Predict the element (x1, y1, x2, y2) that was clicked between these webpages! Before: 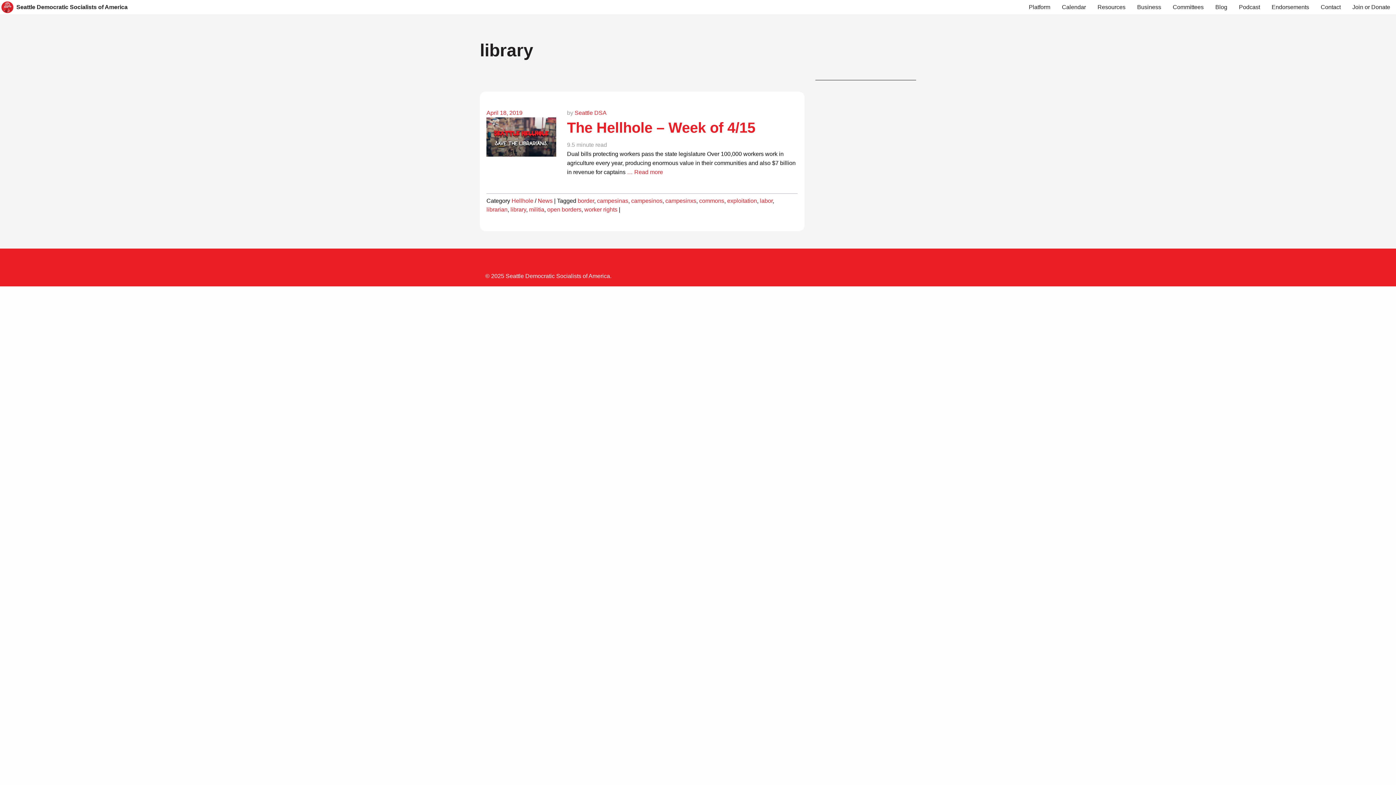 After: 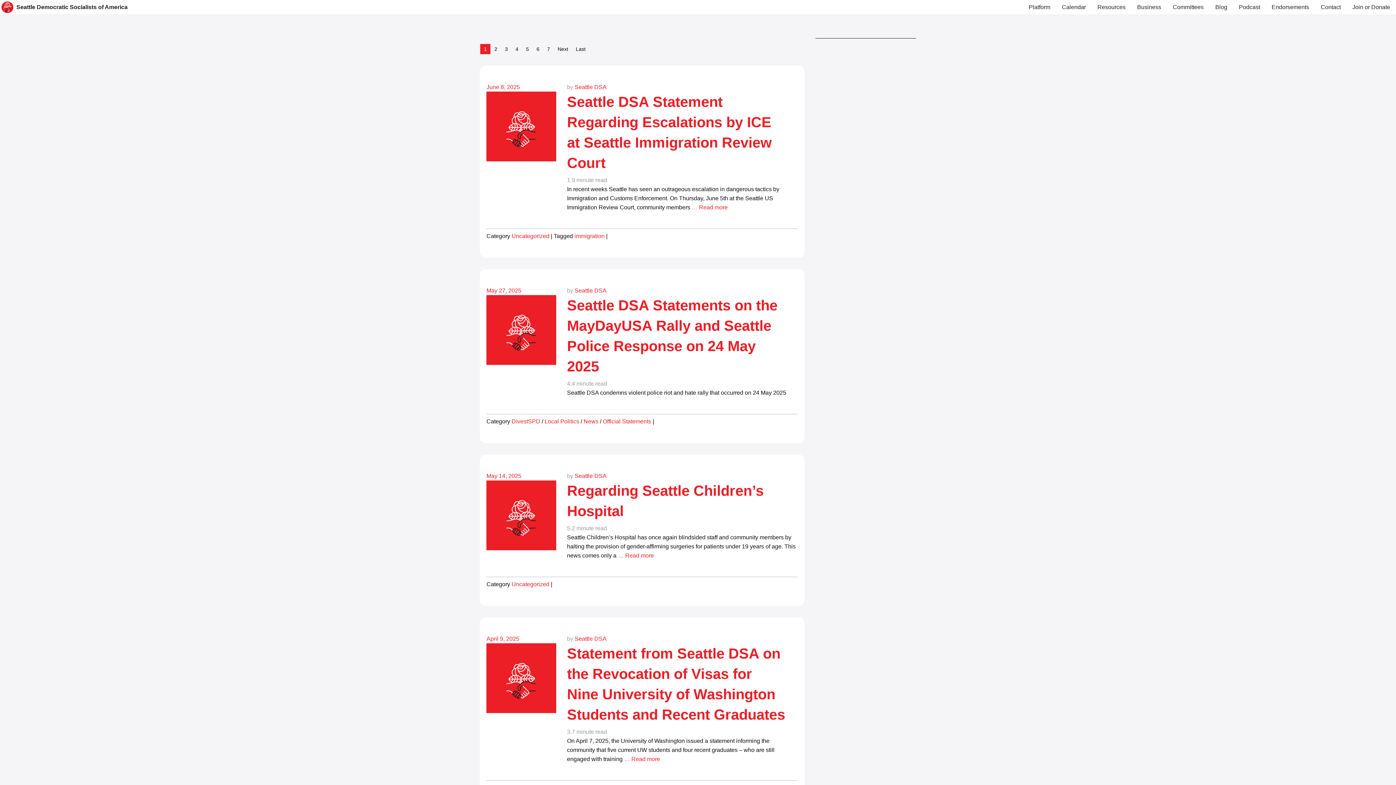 Action: bbox: (574, 109, 606, 116) label: Seattle DSA